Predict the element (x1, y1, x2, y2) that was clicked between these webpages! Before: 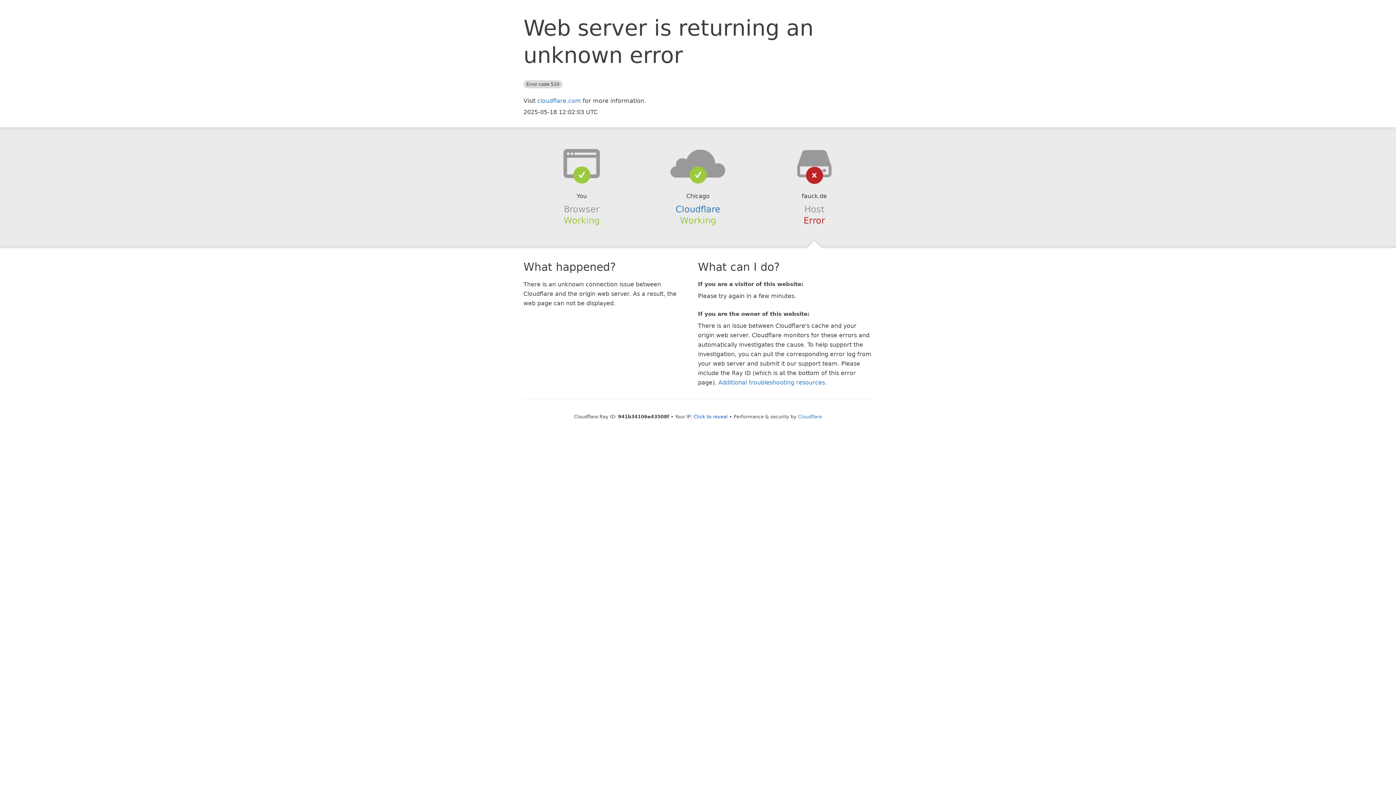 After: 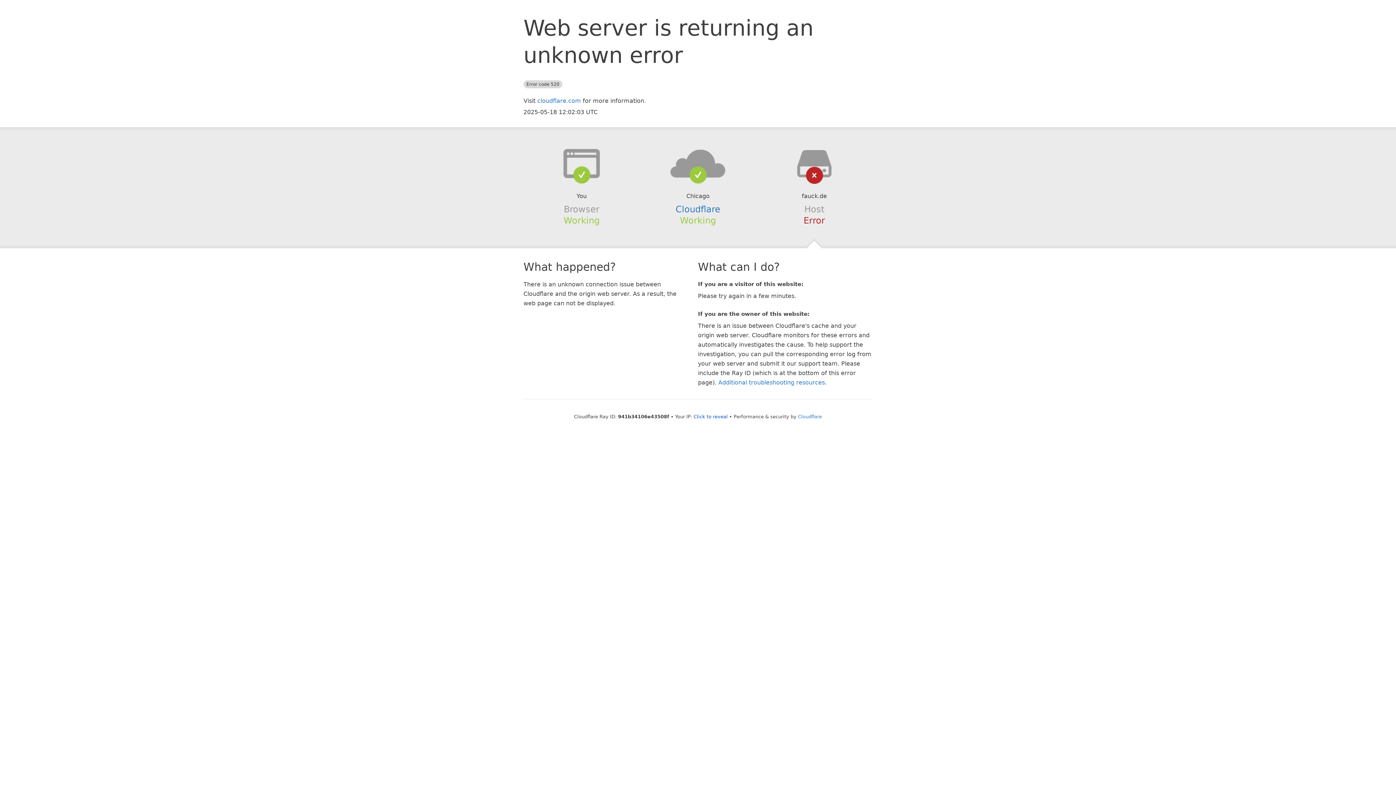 Action: bbox: (639, 148, 756, 178)